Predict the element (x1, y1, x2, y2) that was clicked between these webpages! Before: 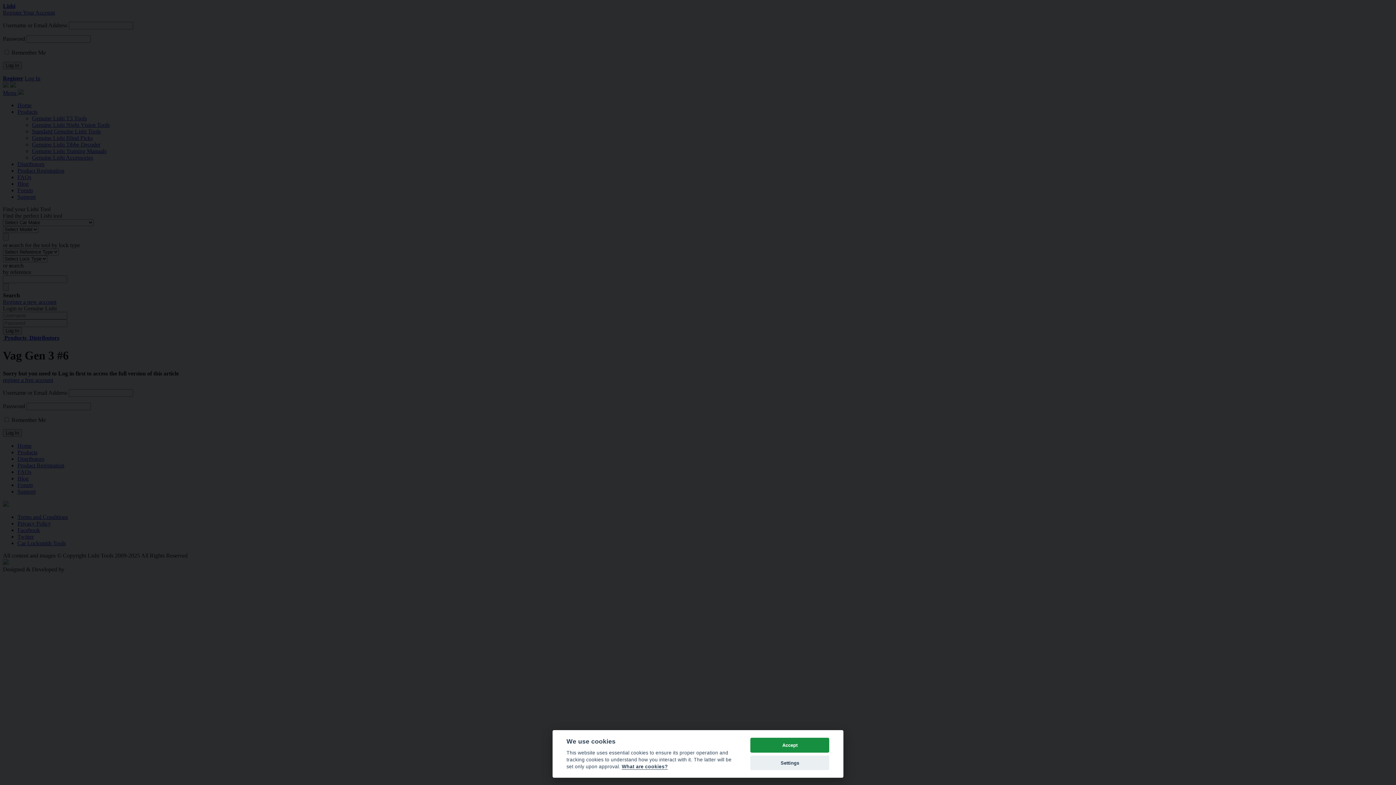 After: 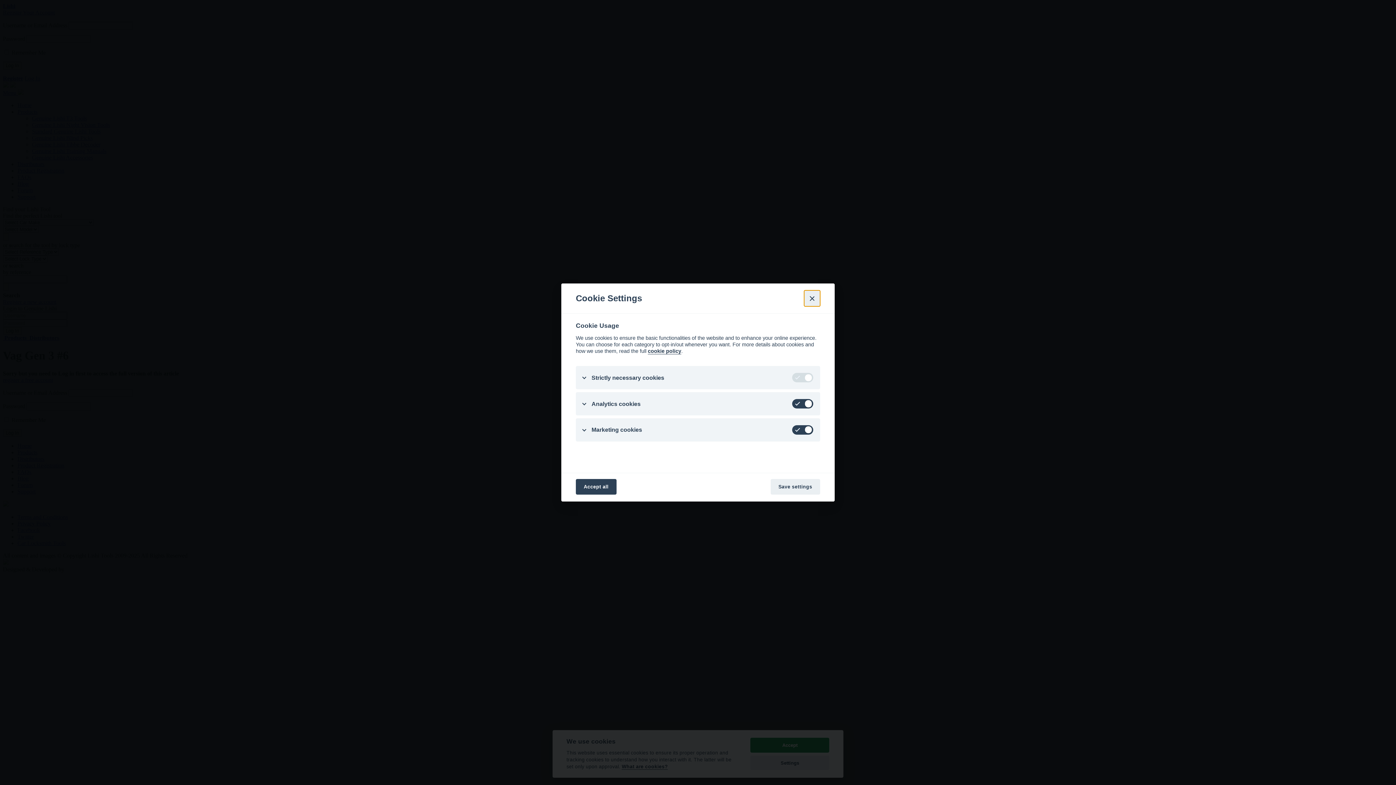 Action: bbox: (750, 755, 829, 770) label: Settings